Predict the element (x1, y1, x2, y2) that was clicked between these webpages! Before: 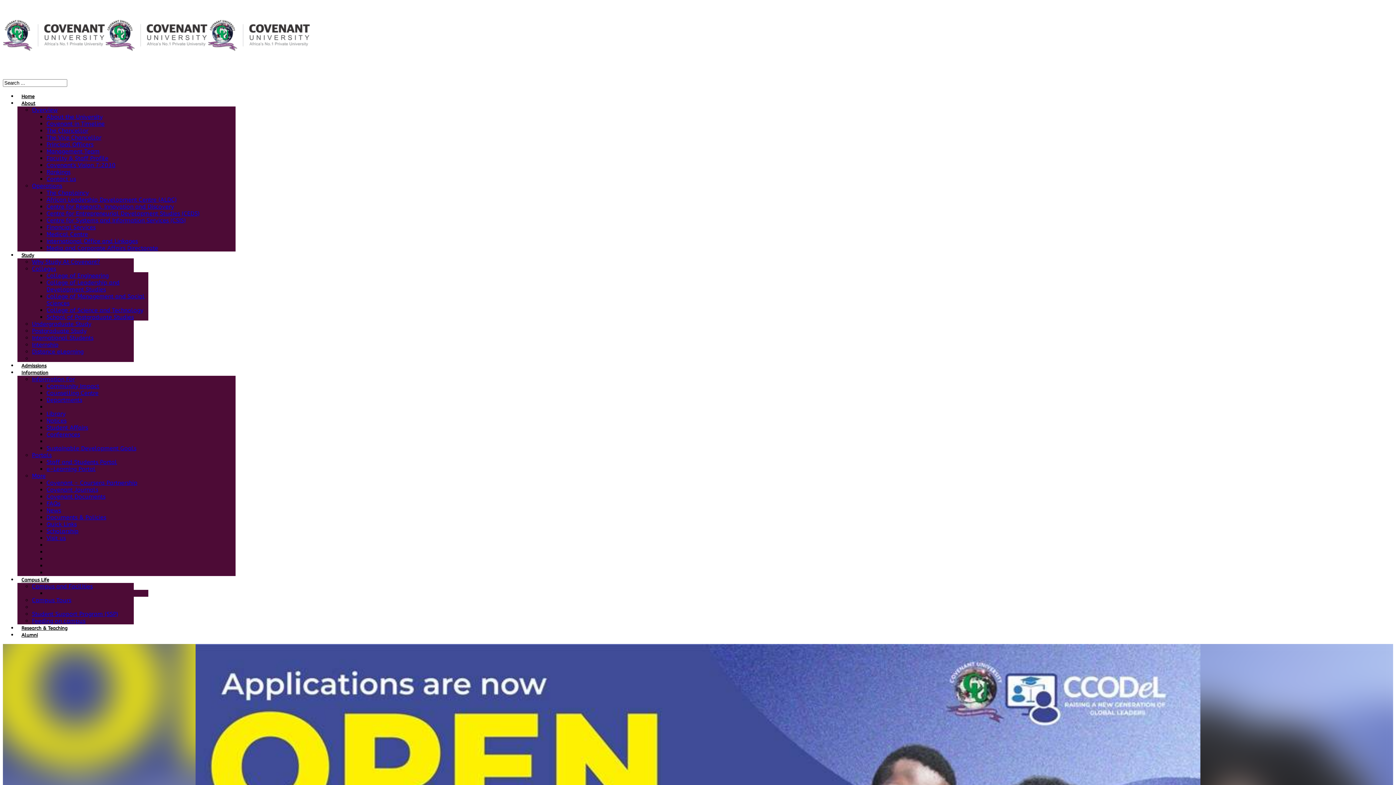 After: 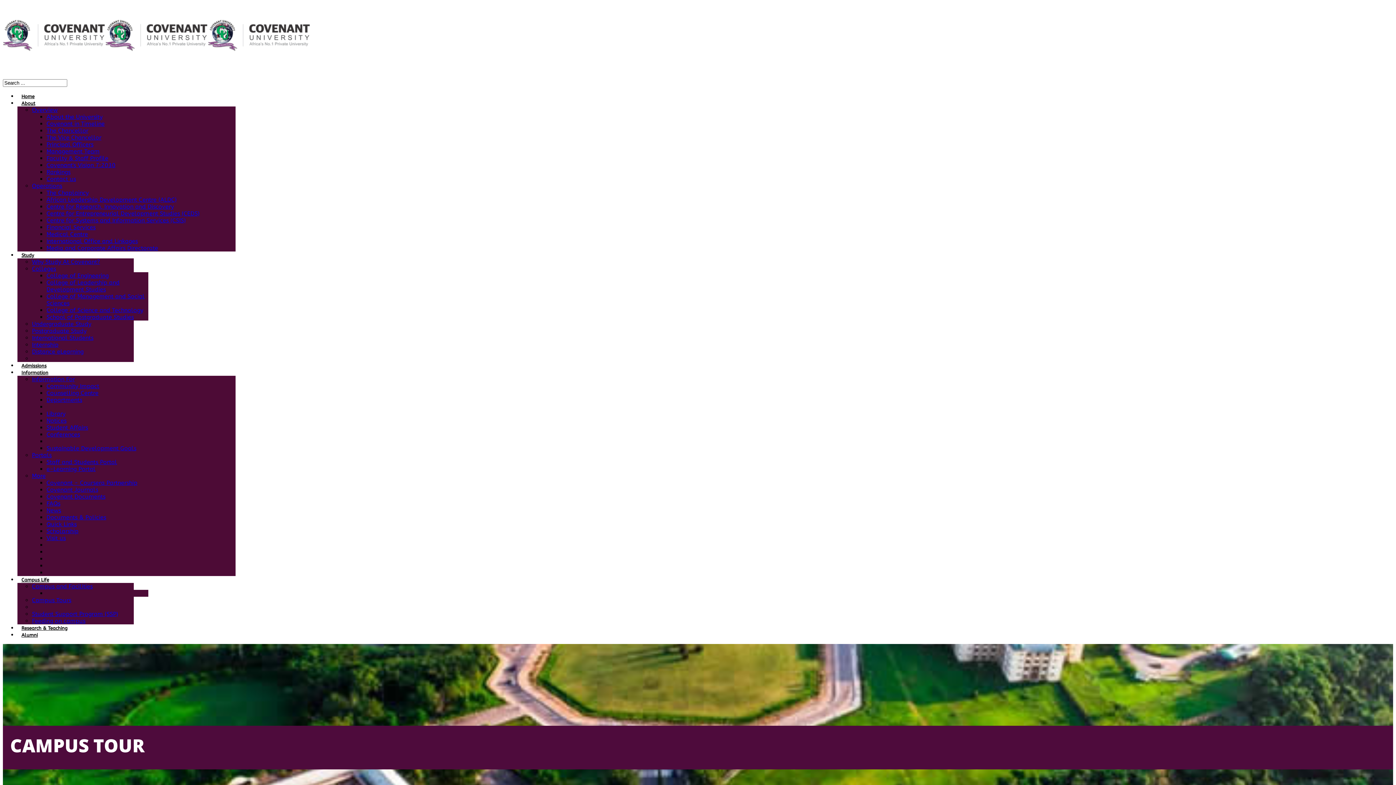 Action: label: Campus Tours bbox: (32, 597, 71, 604)